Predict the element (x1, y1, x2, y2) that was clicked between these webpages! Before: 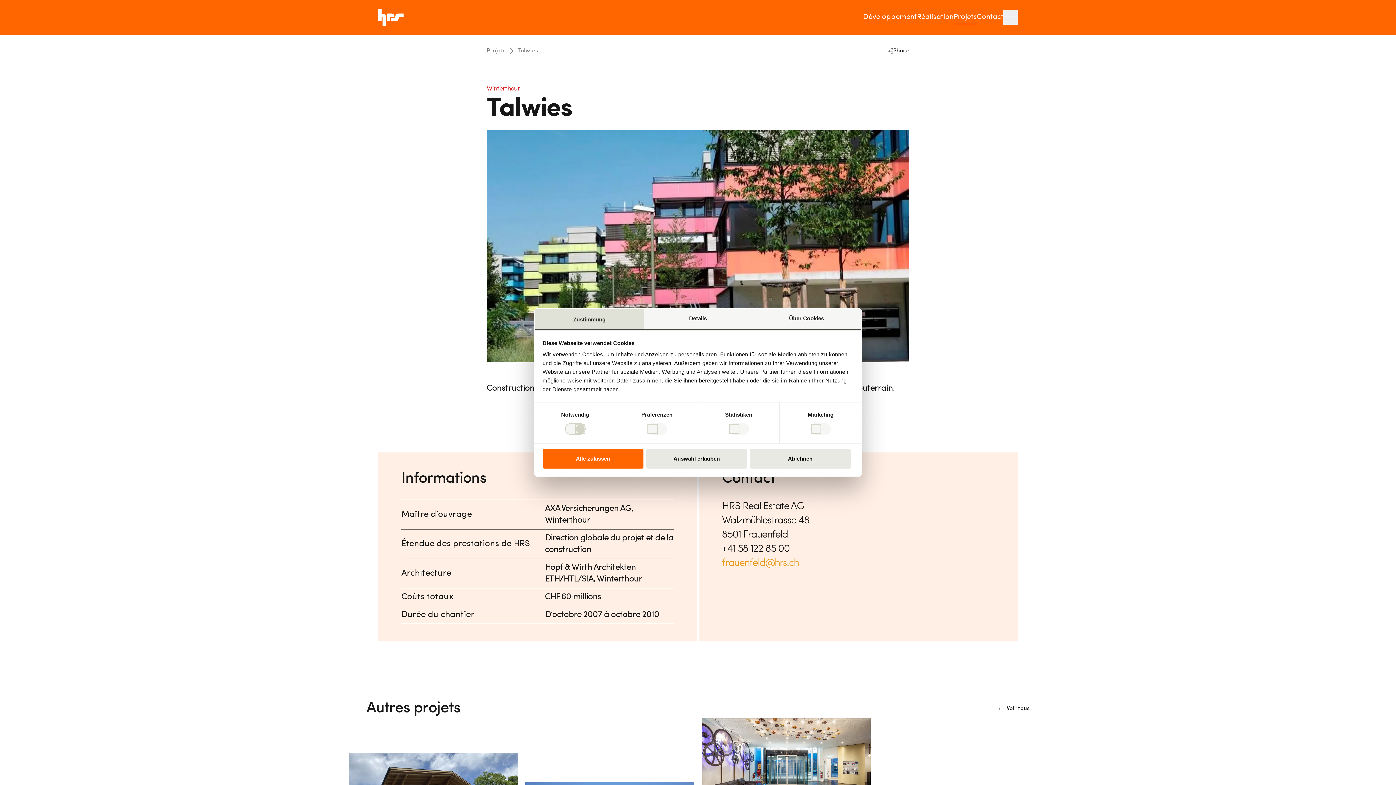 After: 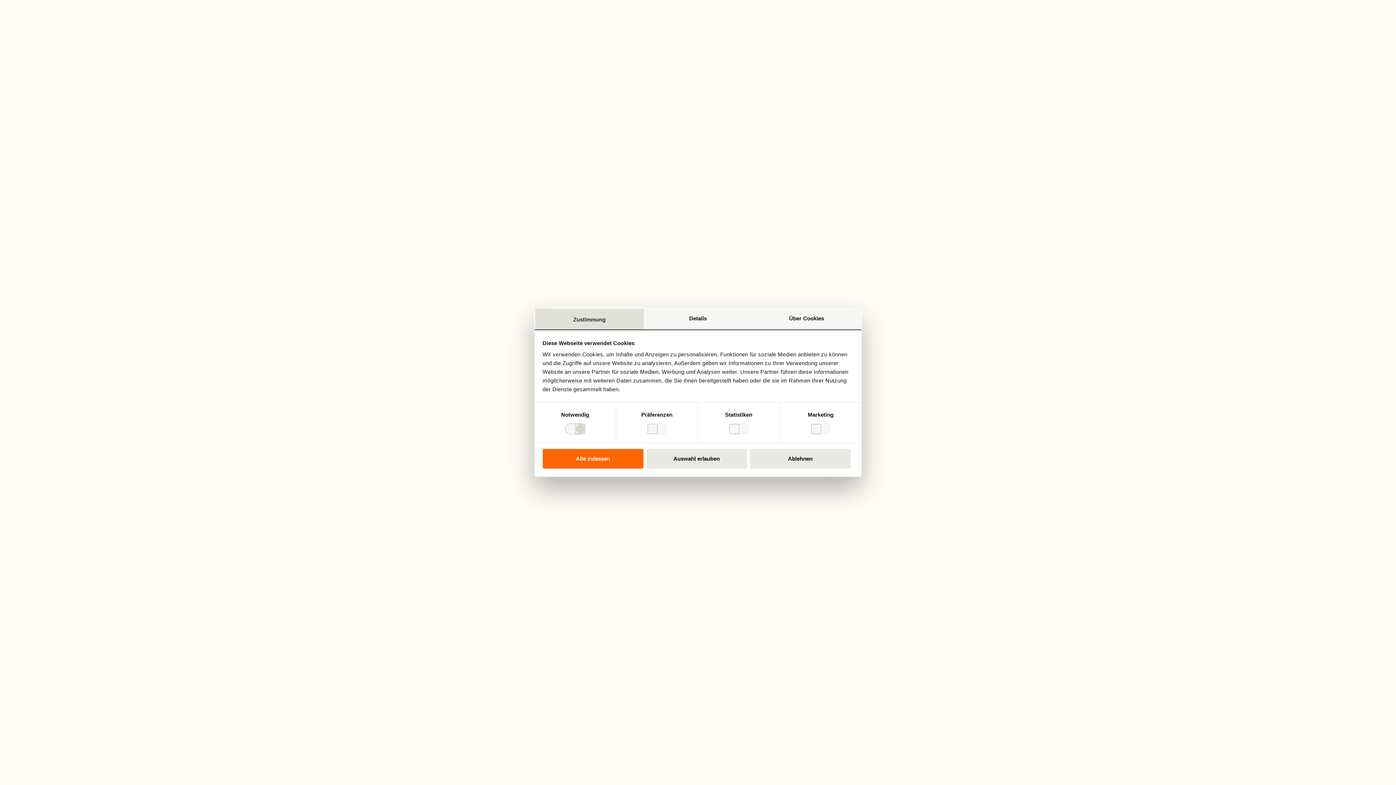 Action: bbox: (977, 10, 1003, 23) label: Go to page Contact 